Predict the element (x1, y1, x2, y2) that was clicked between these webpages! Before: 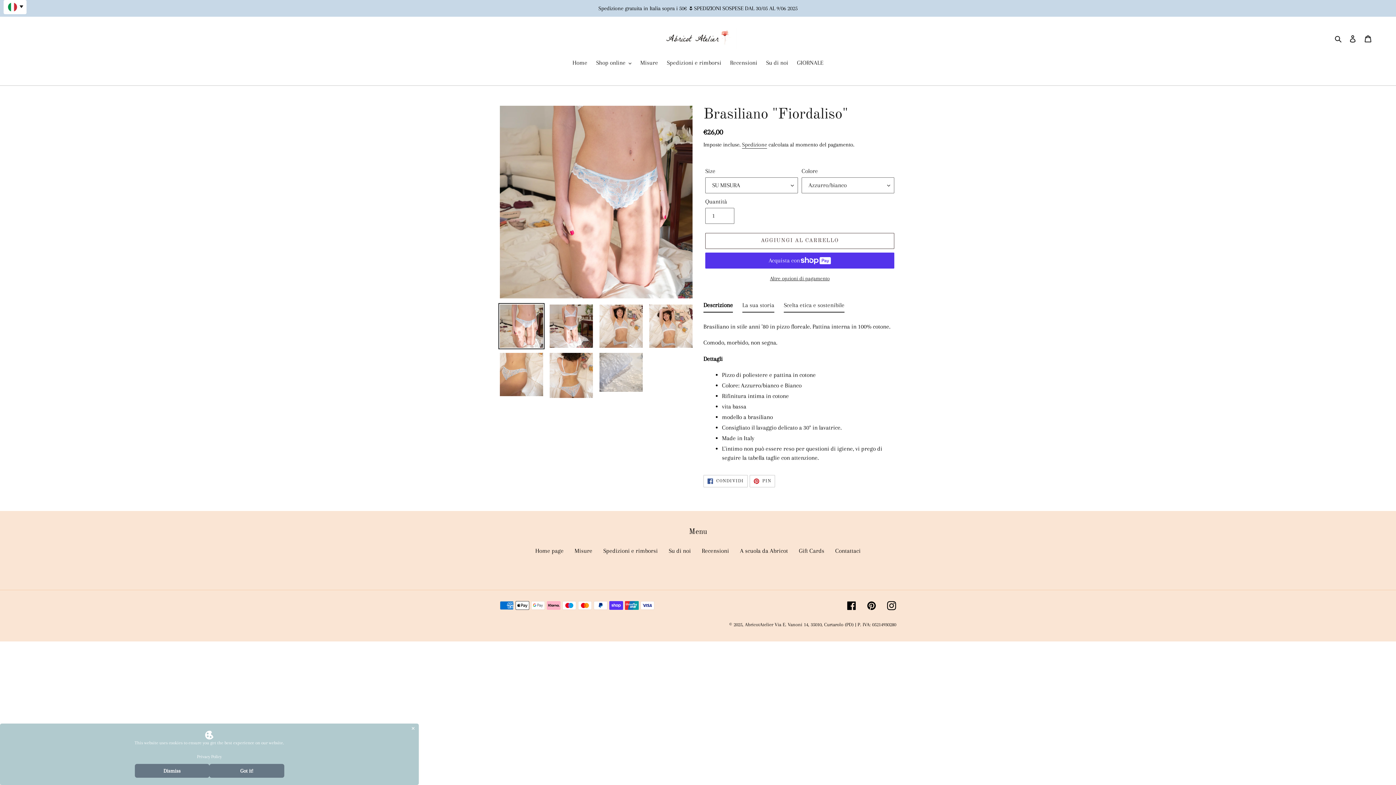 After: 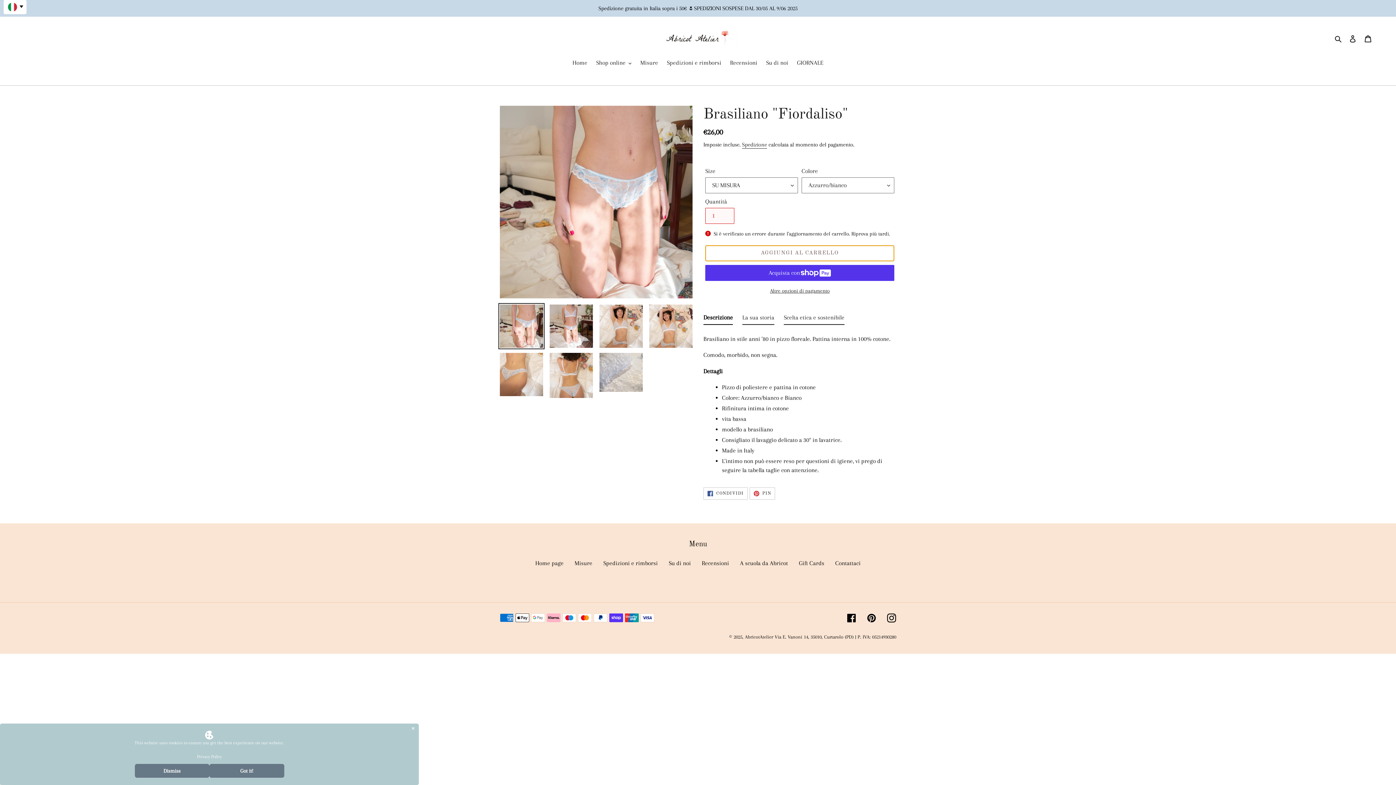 Action: bbox: (705, 232, 894, 248) label: Aggiungi al carrello